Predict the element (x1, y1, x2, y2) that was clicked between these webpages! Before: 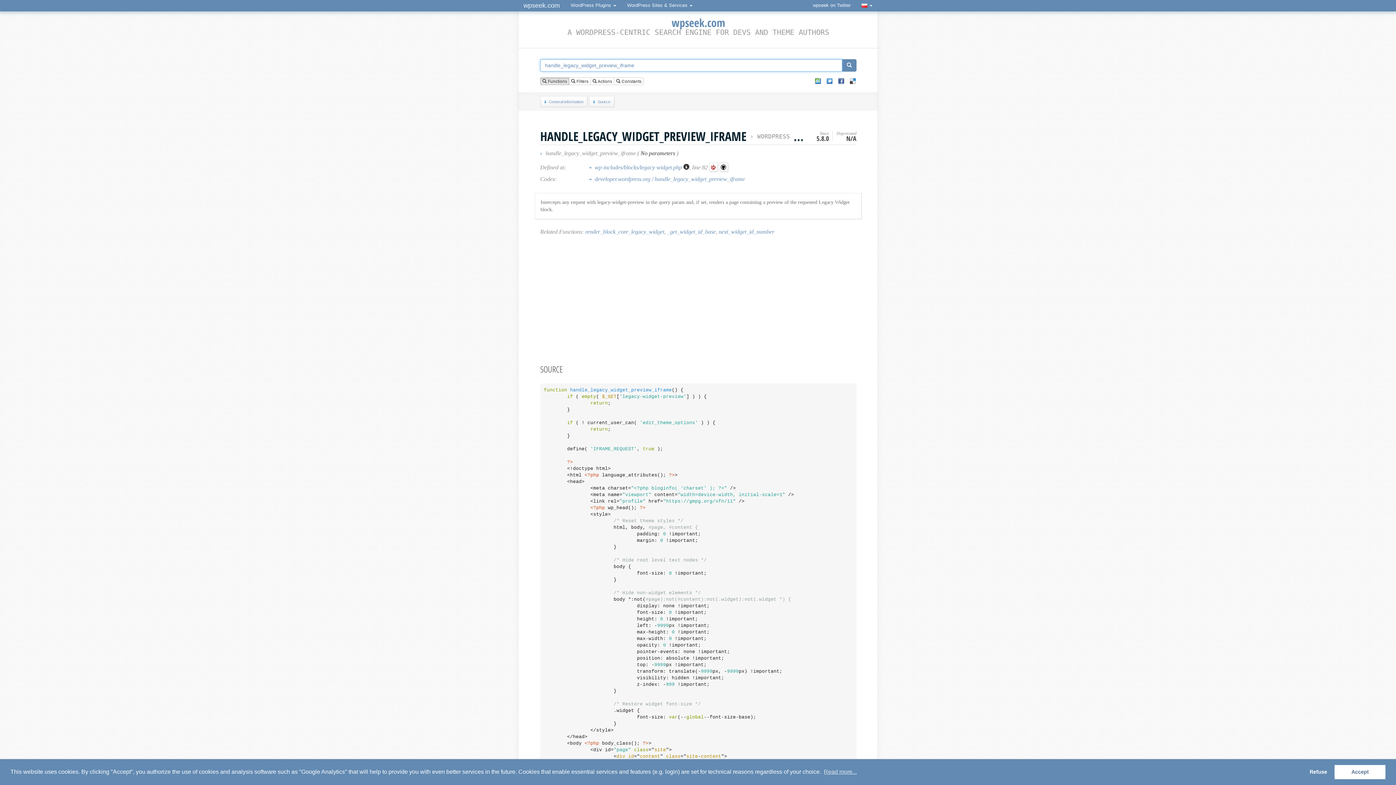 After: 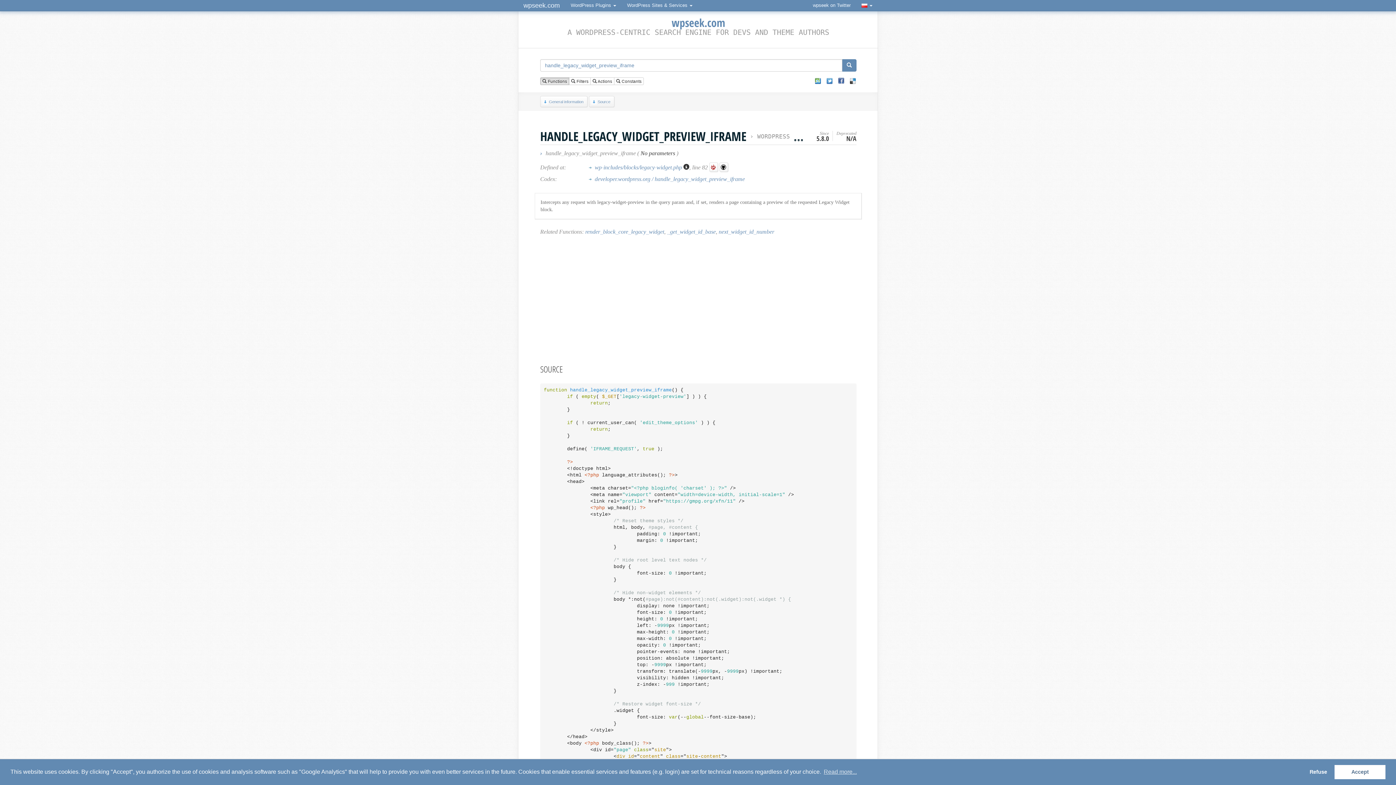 Action: bbox: (838, 78, 844, 84)